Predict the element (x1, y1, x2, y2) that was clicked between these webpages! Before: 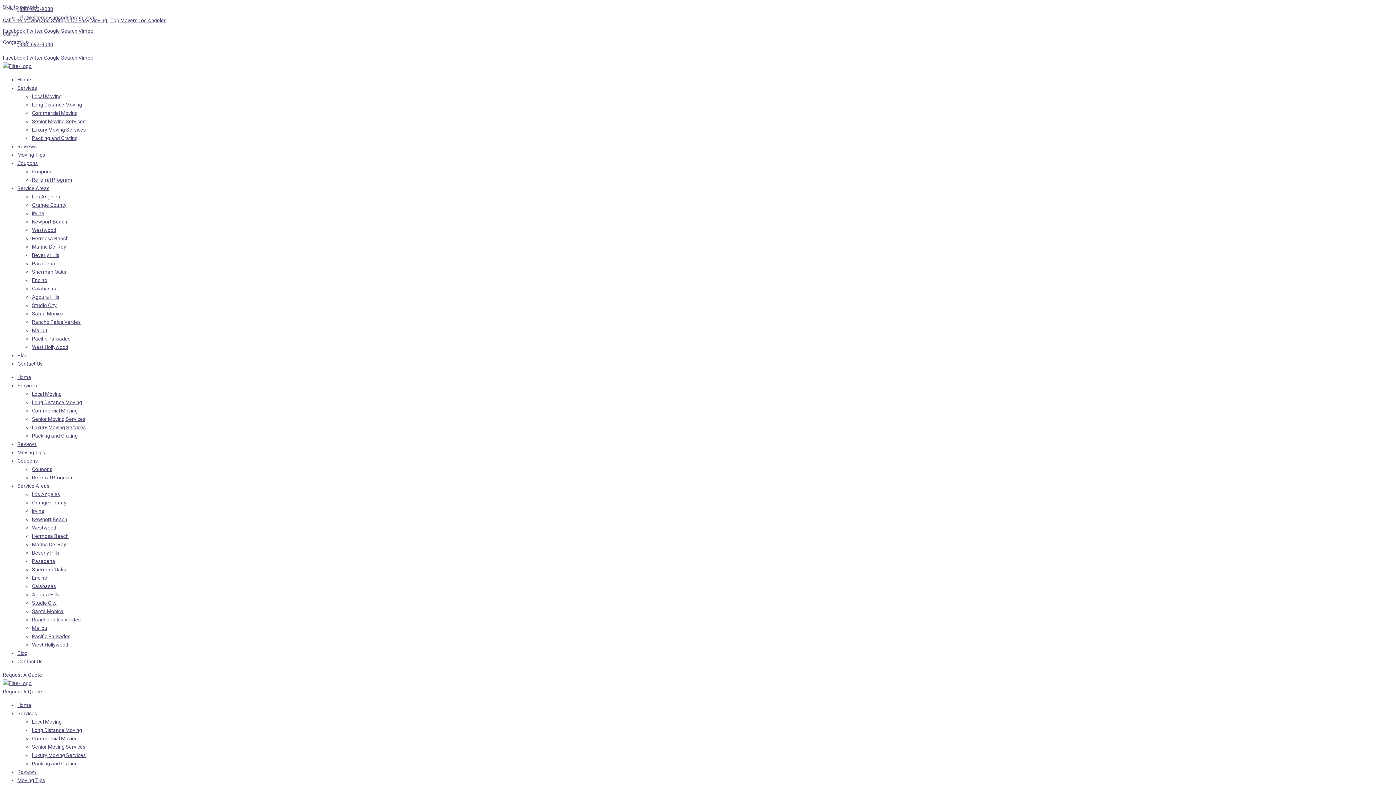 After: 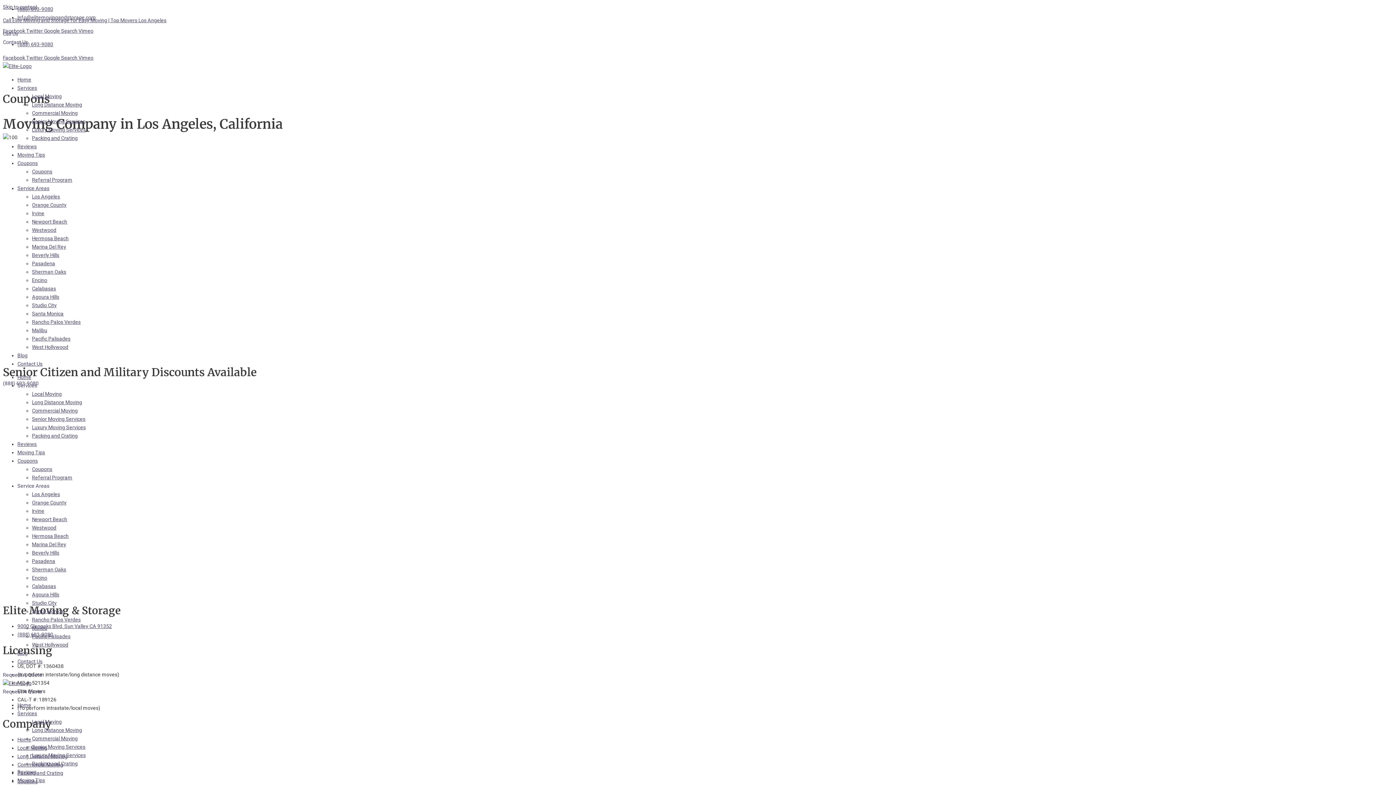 Action: label: Coupons bbox: (17, 458, 37, 464)